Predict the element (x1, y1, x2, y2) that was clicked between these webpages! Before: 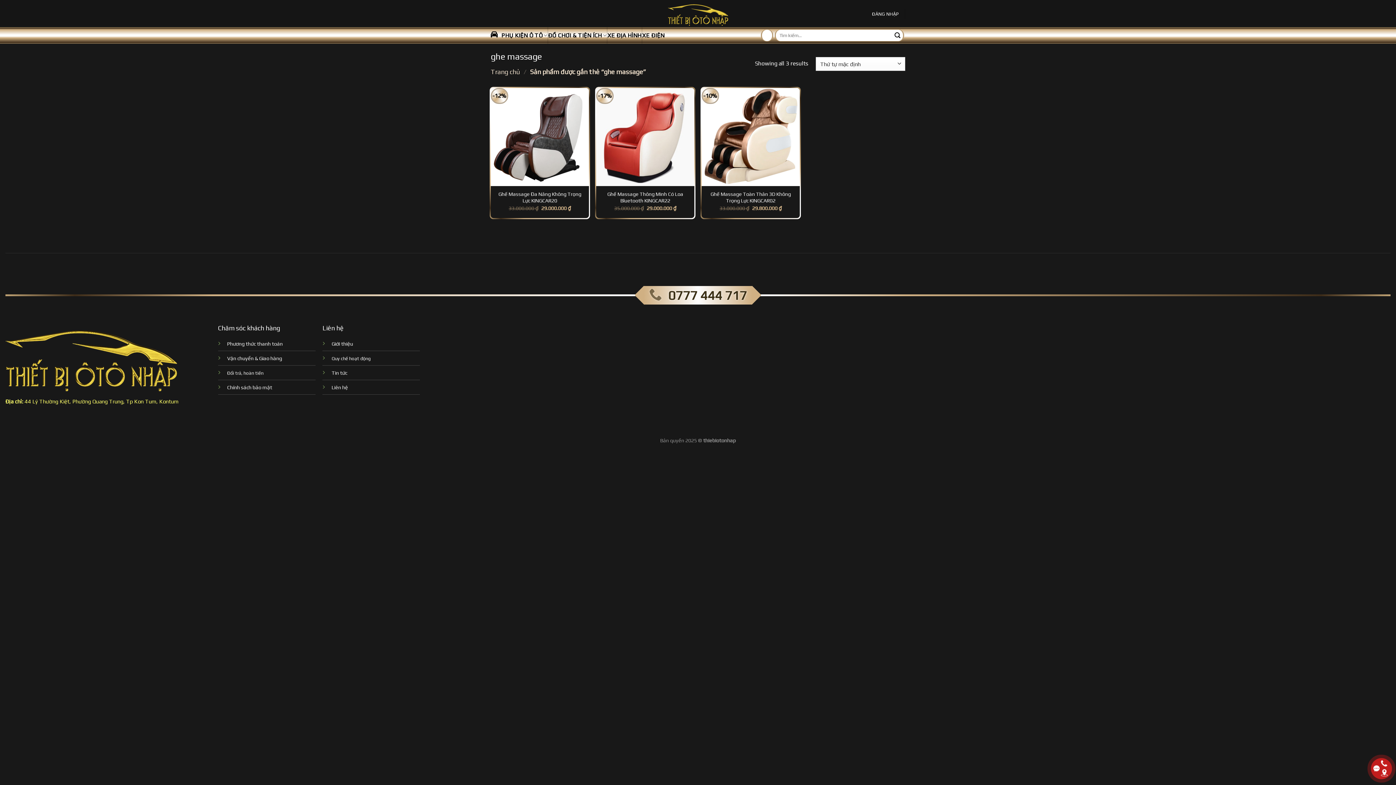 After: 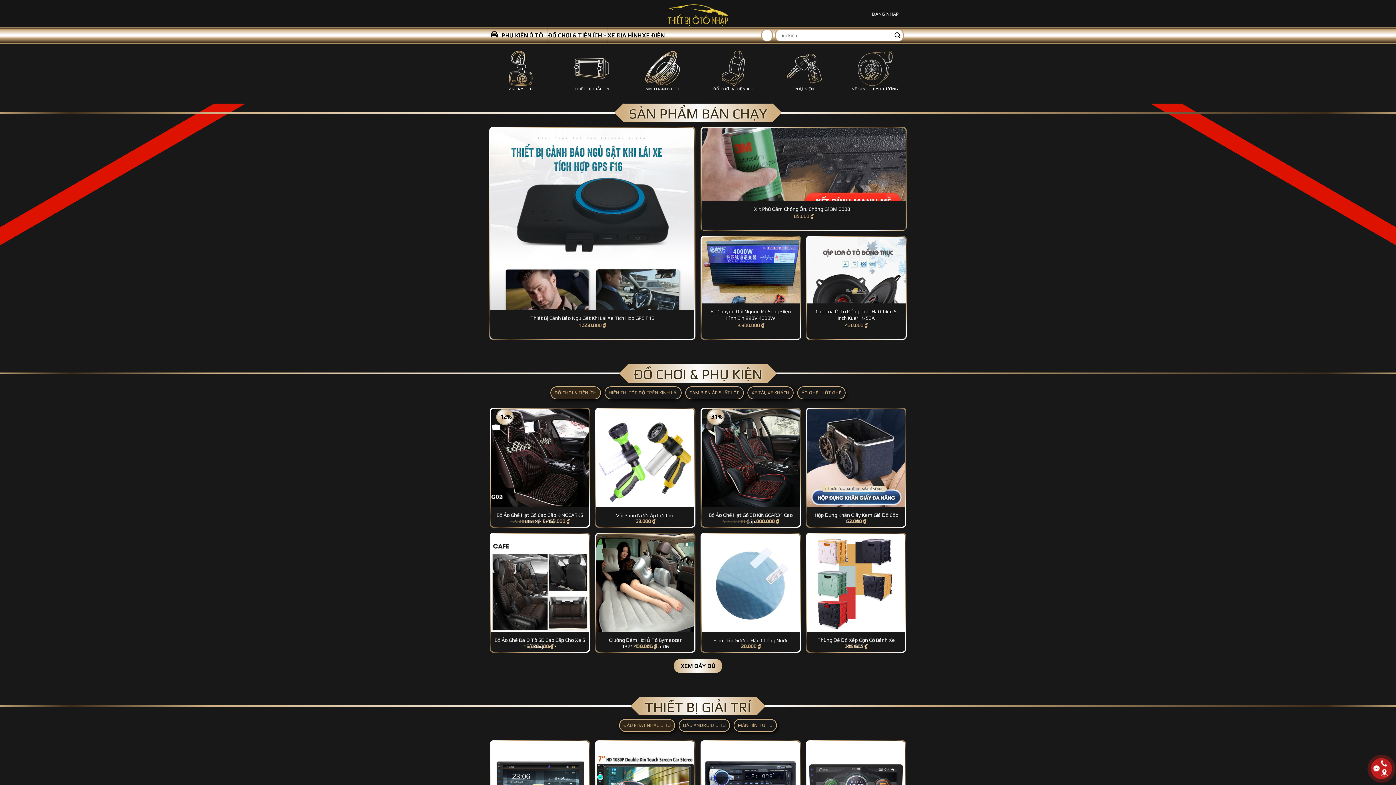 Action: bbox: (490, 68, 520, 75) label: Trang chủ